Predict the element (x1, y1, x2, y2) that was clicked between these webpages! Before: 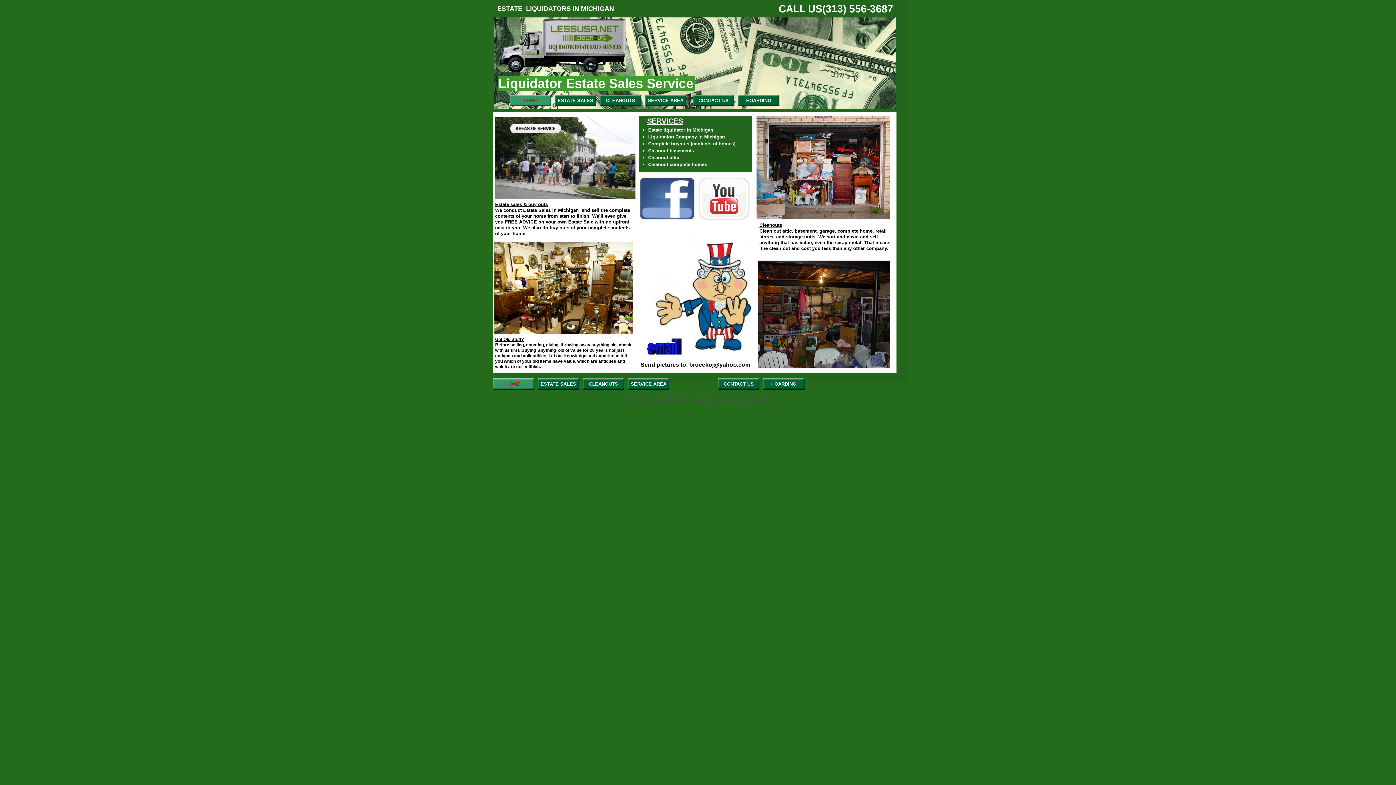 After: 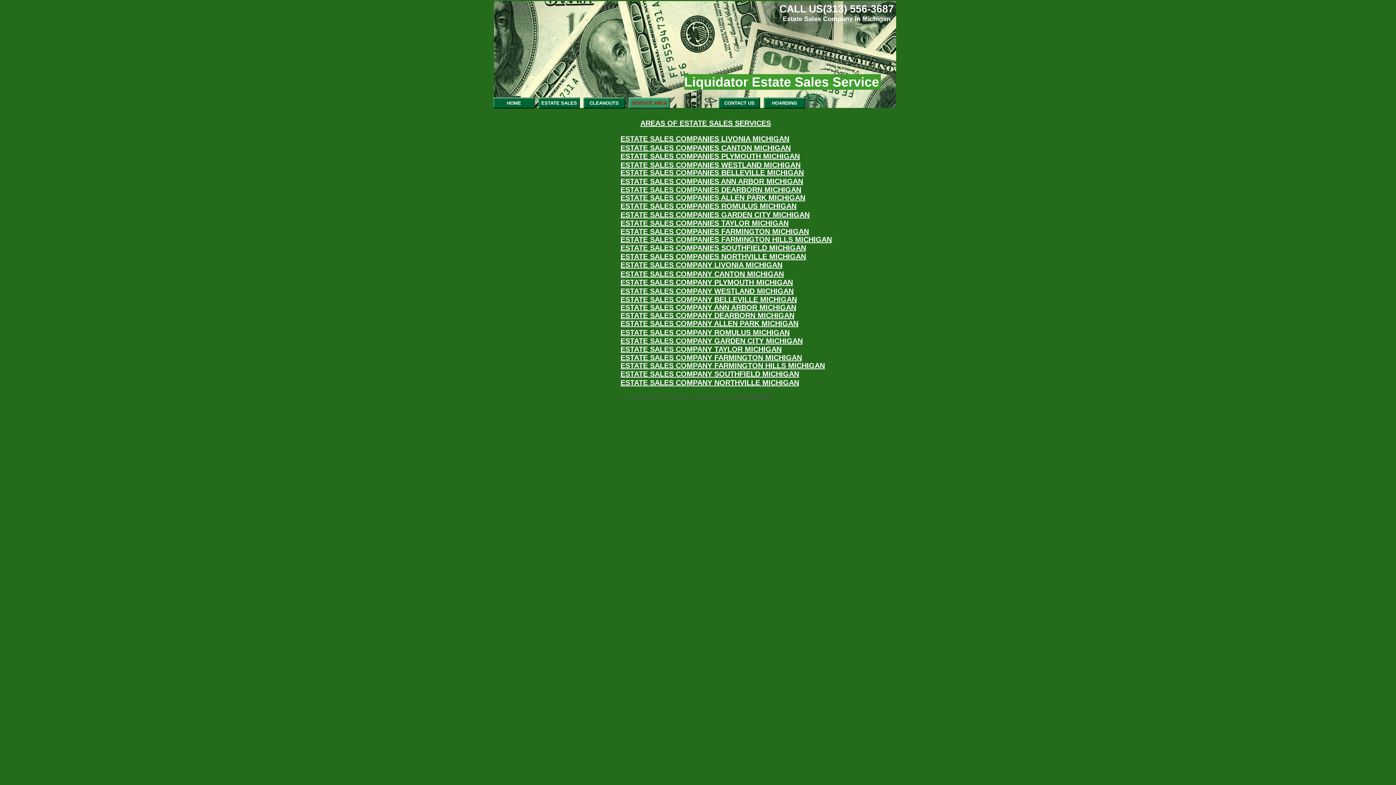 Action: bbox: (510, 124, 560, 133)